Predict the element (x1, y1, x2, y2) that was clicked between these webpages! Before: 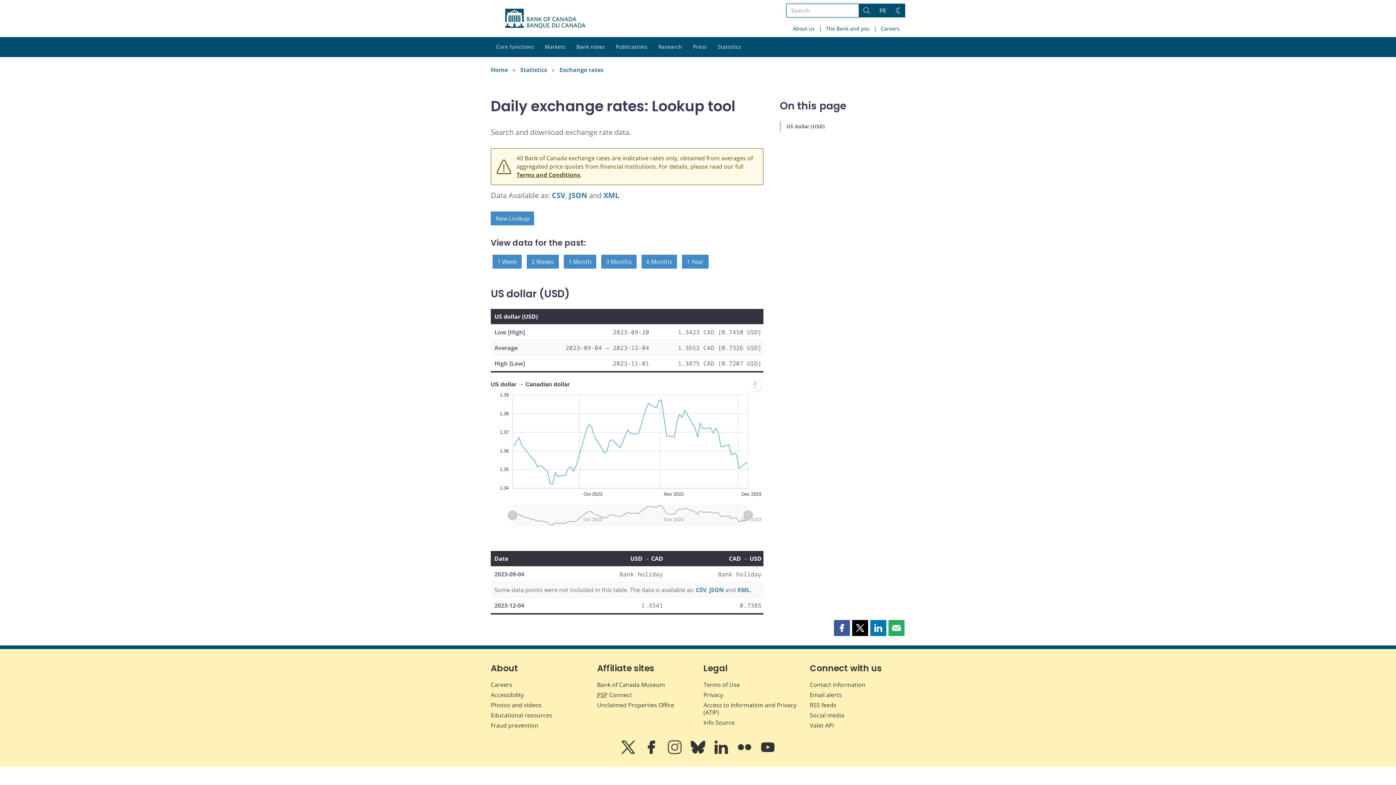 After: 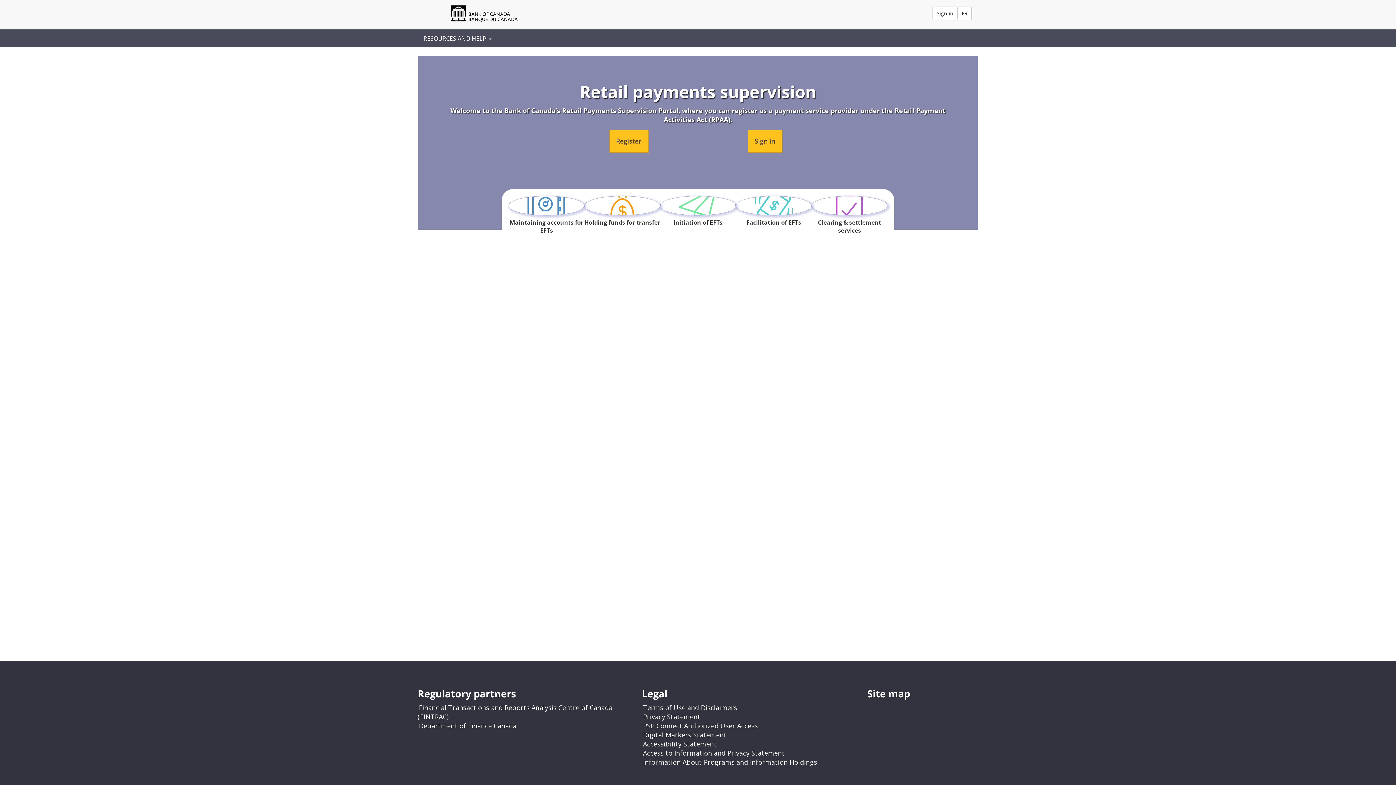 Action: label: PSP Connect bbox: (597, 691, 632, 699)